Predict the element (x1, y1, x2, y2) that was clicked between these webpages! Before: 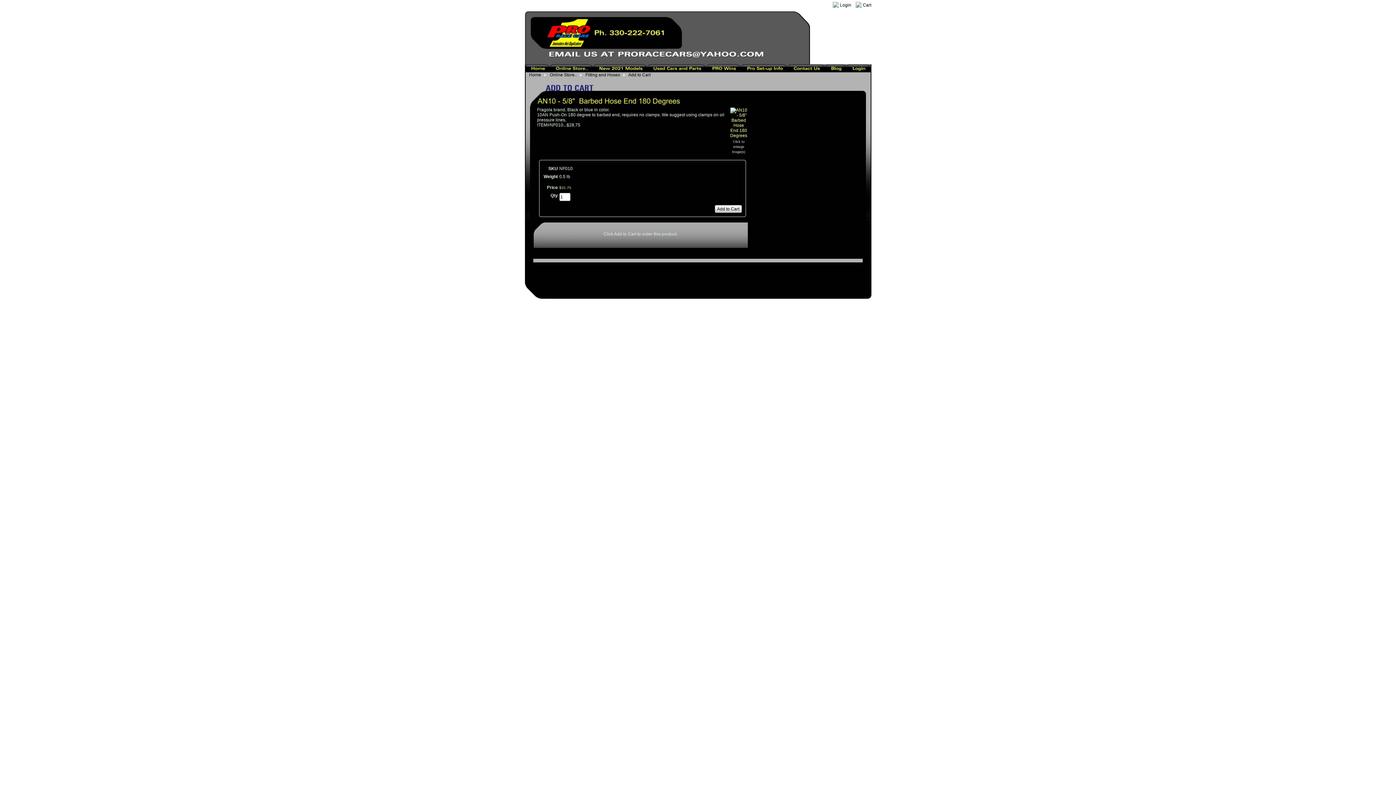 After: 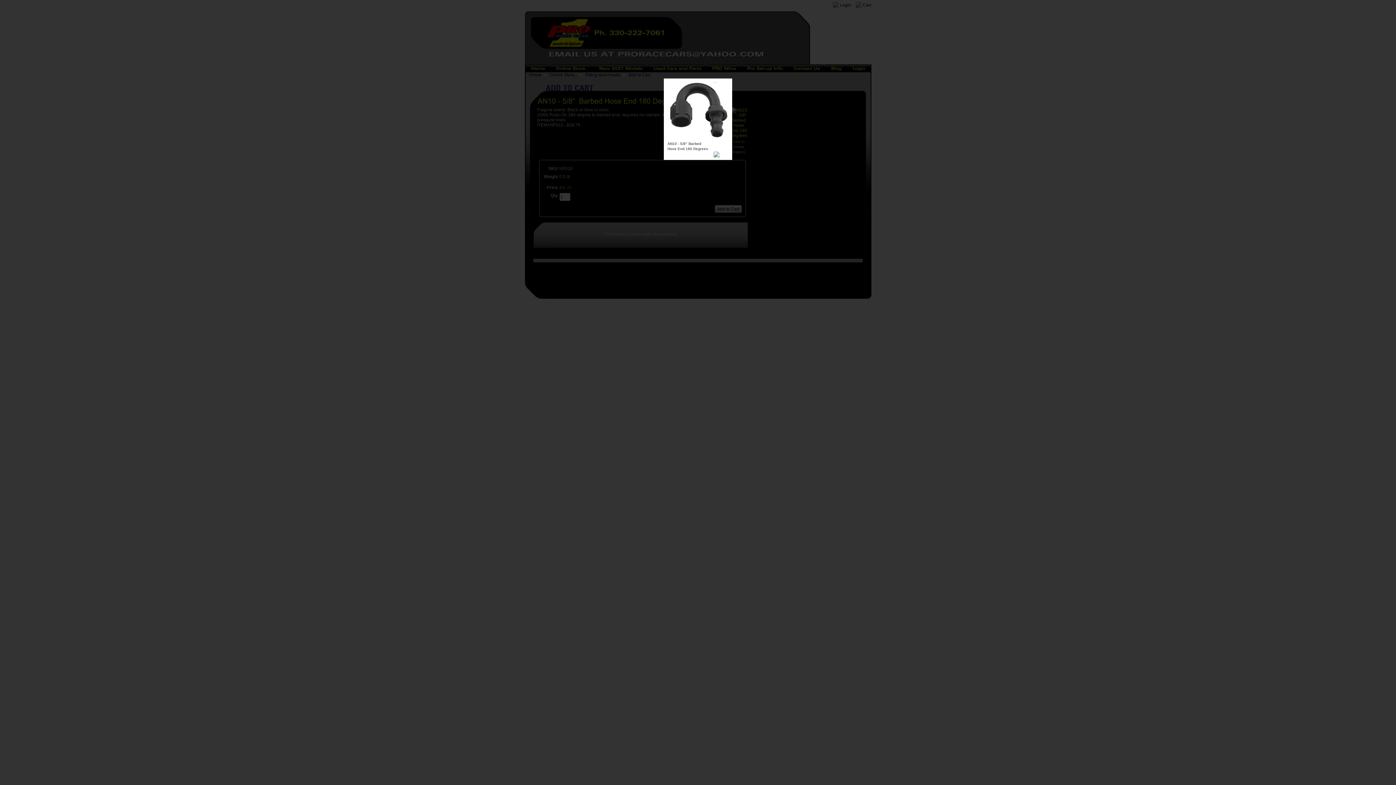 Action: bbox: (730, 133, 747, 138)